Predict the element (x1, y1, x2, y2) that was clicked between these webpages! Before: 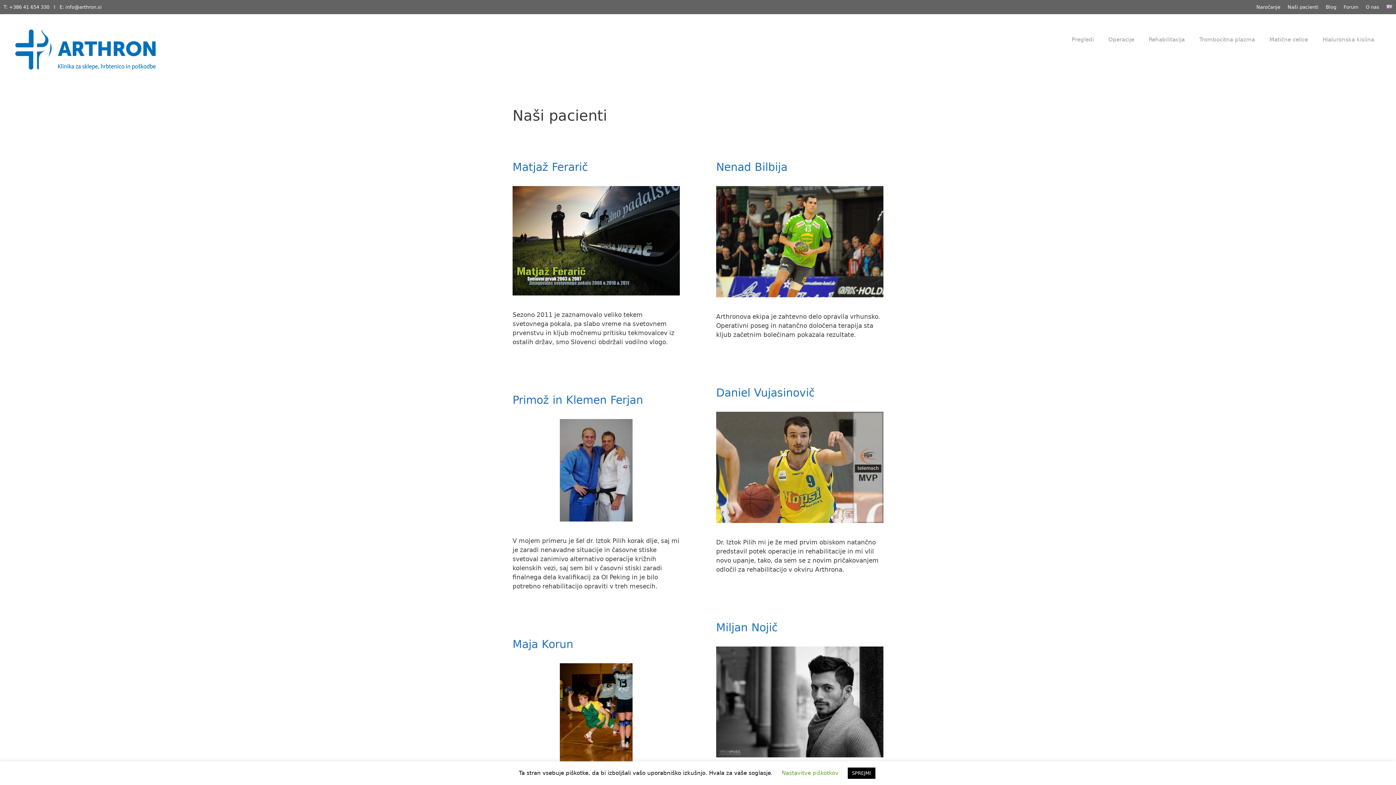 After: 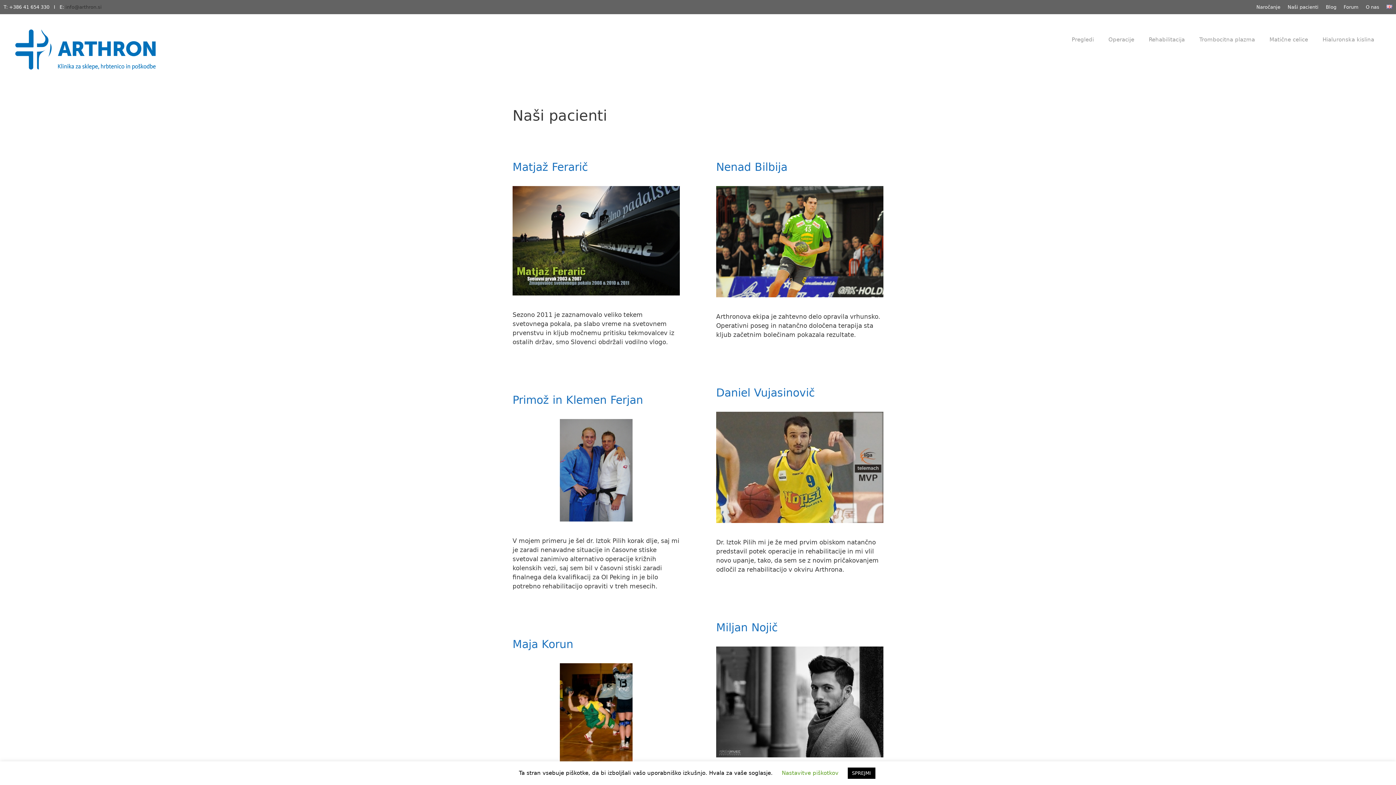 Action: bbox: (65, 4, 101, 9) label: info@arthron.si